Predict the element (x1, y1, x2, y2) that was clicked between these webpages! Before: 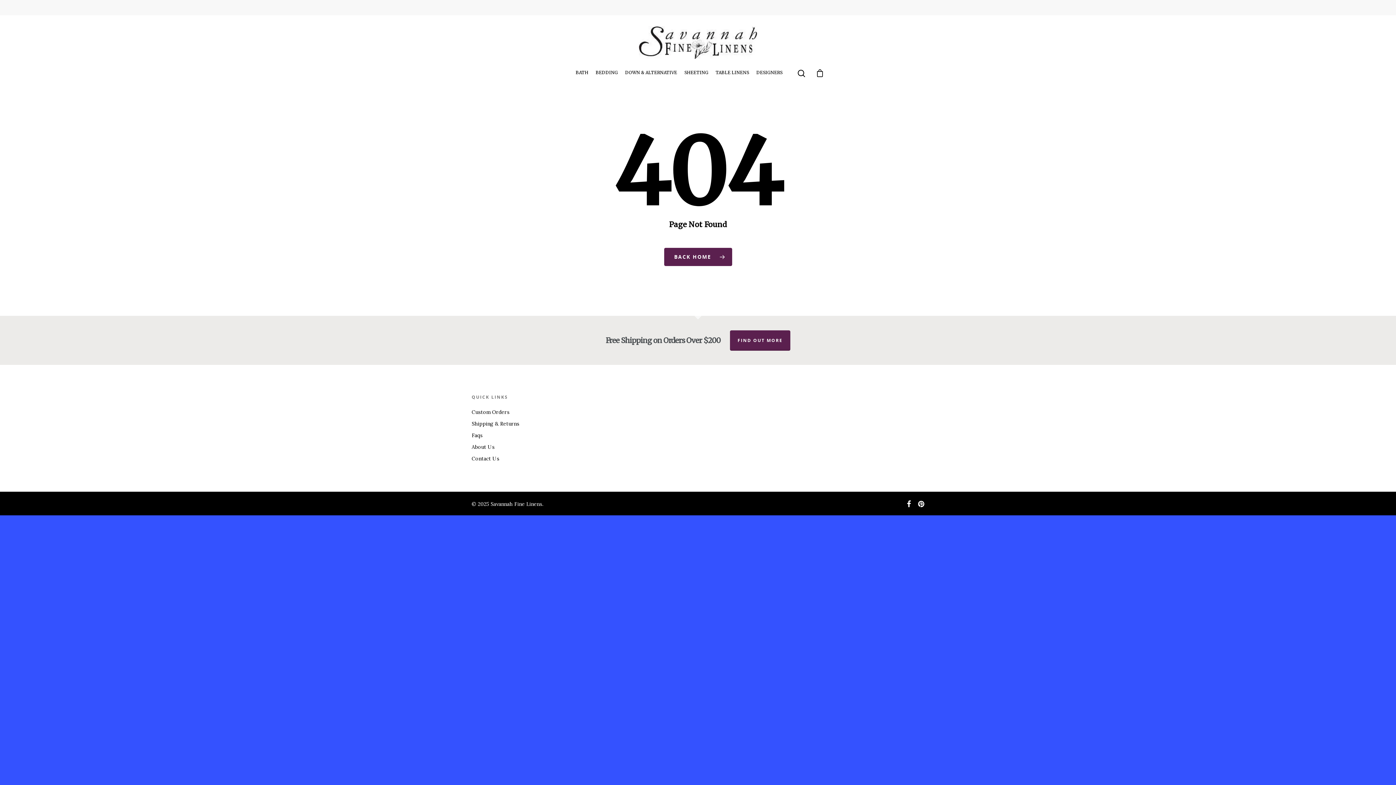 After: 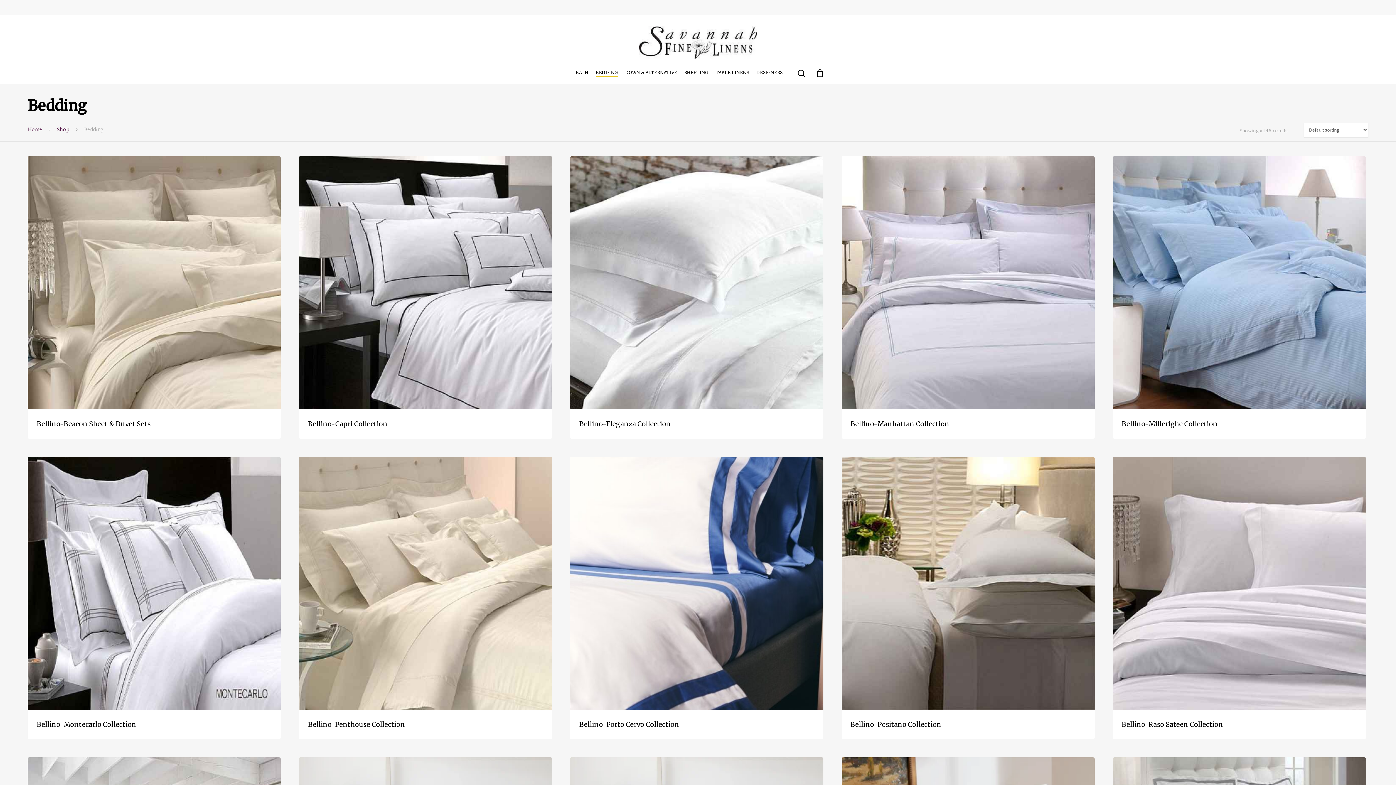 Action: bbox: (595, 69, 618, 82) label: BEDDING